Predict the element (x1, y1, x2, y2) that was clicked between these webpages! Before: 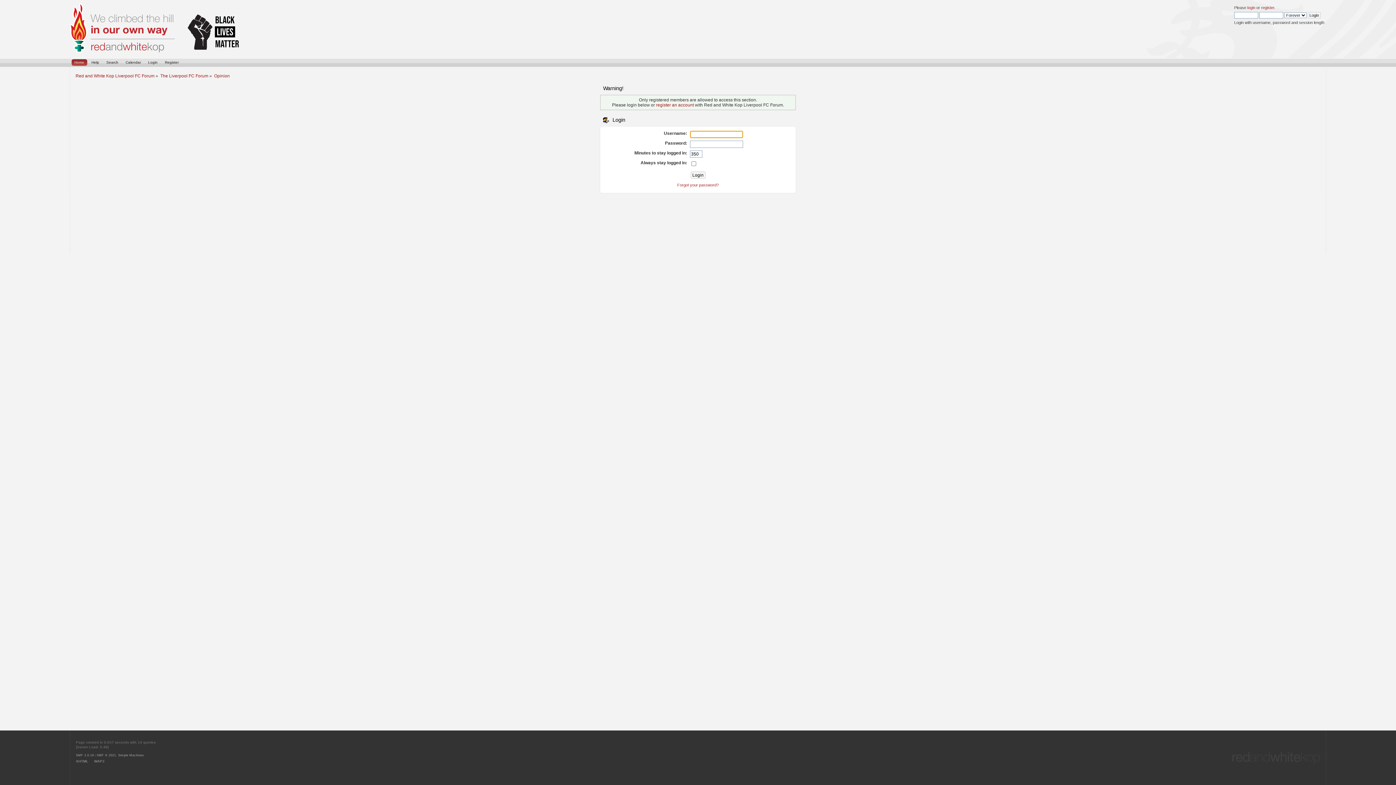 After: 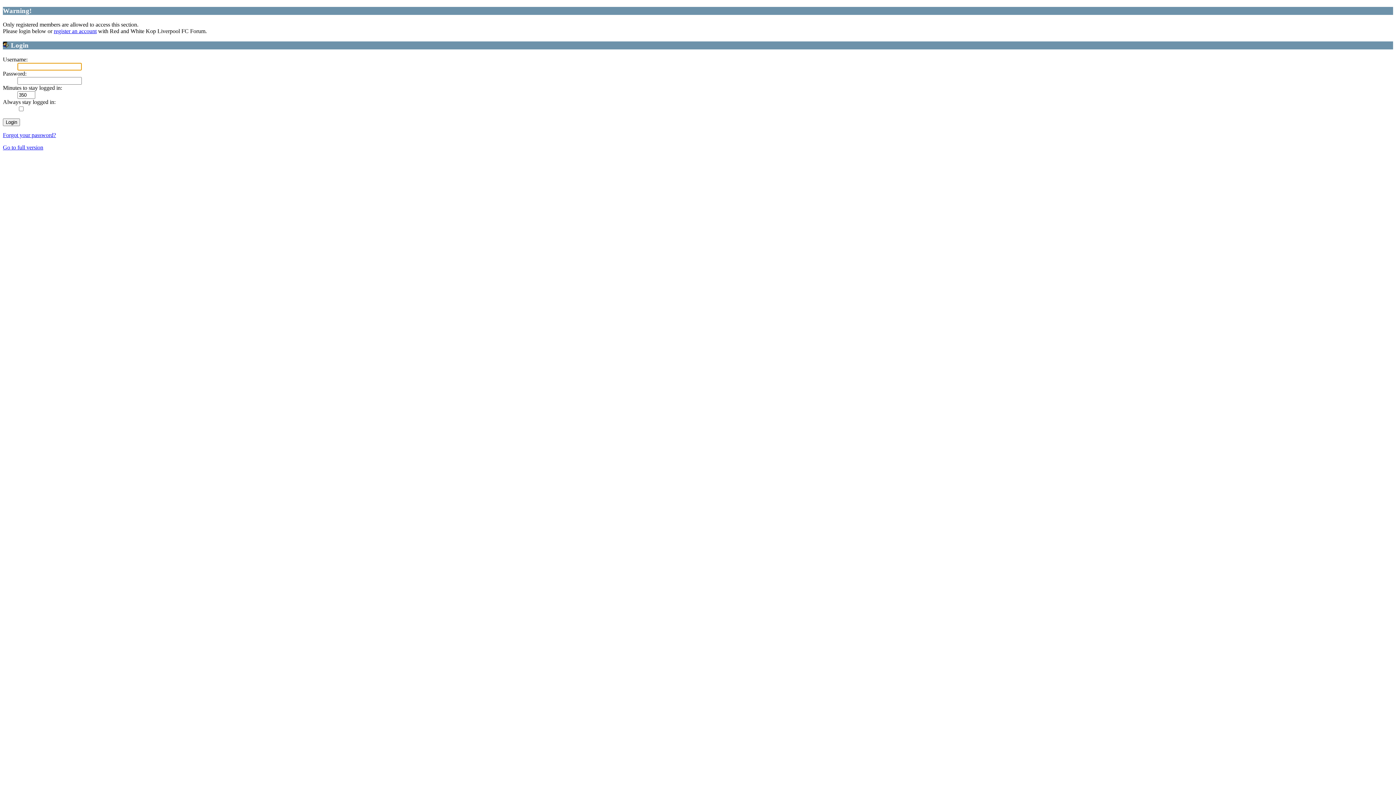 Action: label: WAP2 bbox: (94, 759, 104, 763)